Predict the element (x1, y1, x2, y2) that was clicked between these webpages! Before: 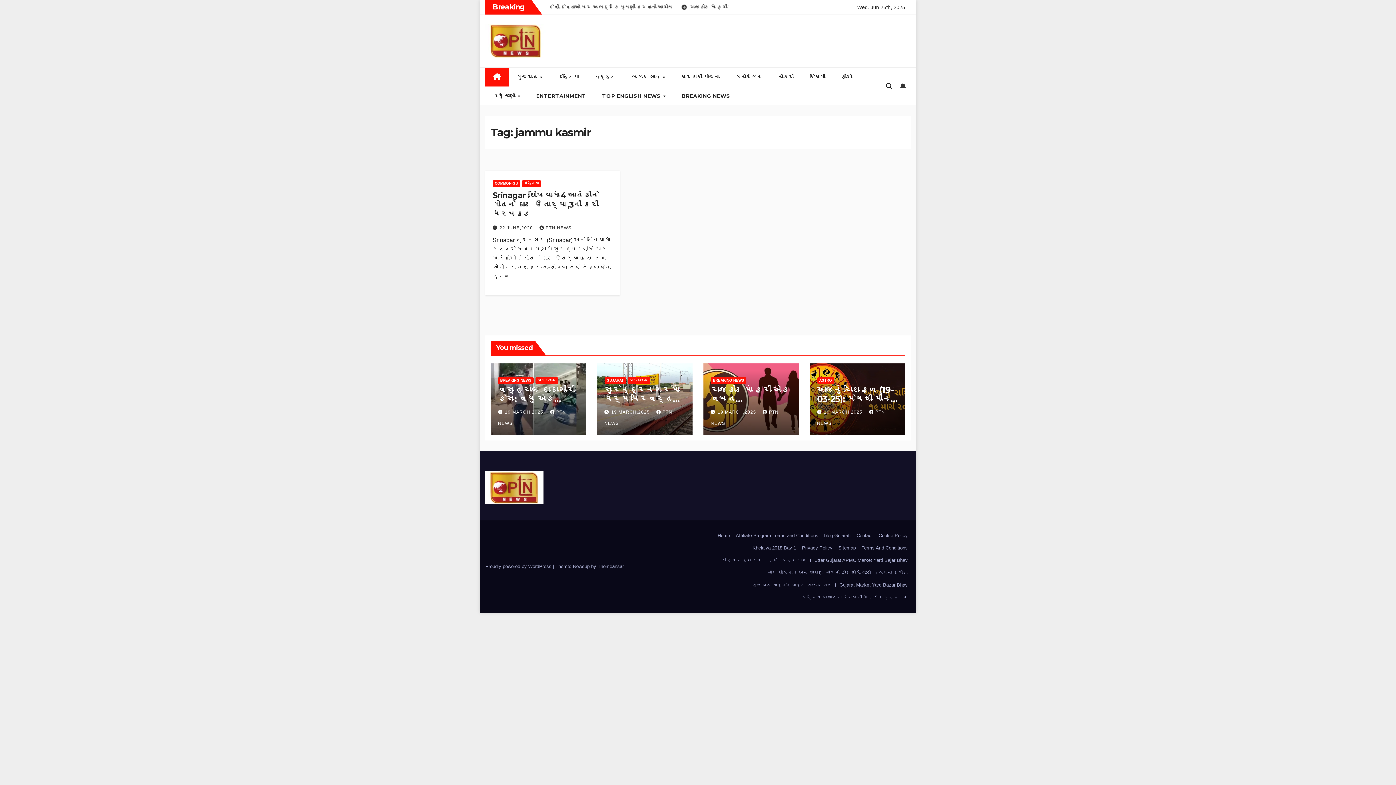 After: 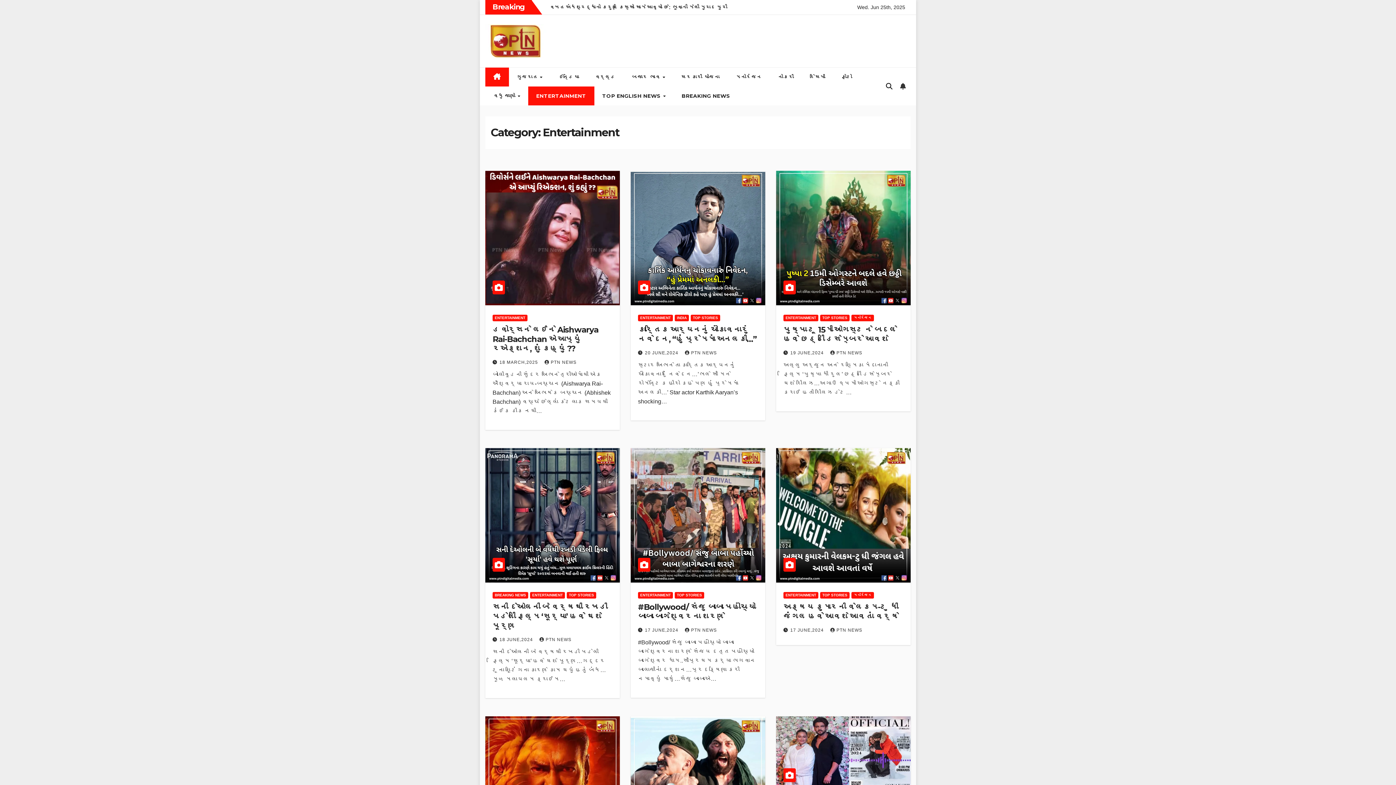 Action: label: ENTERTAINMENT bbox: (528, 86, 594, 105)